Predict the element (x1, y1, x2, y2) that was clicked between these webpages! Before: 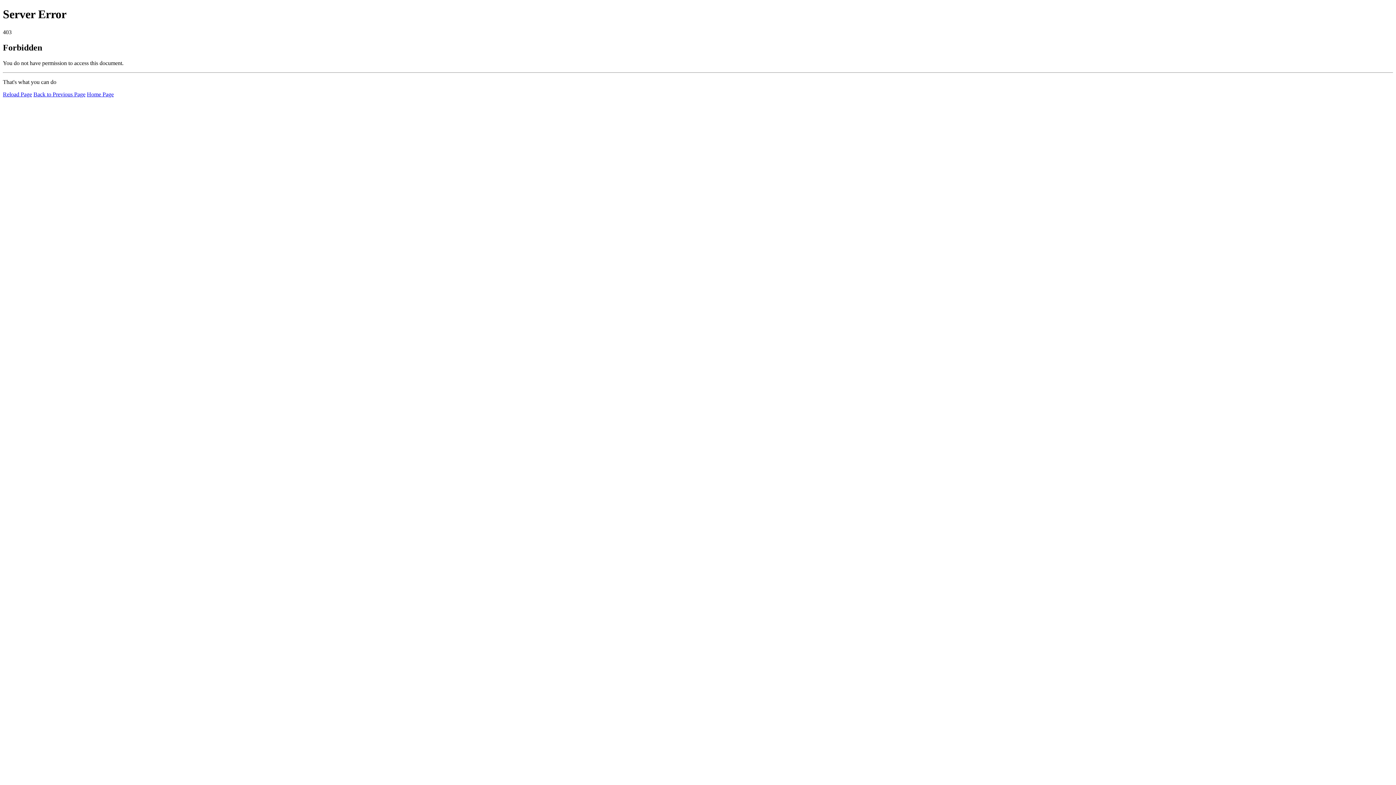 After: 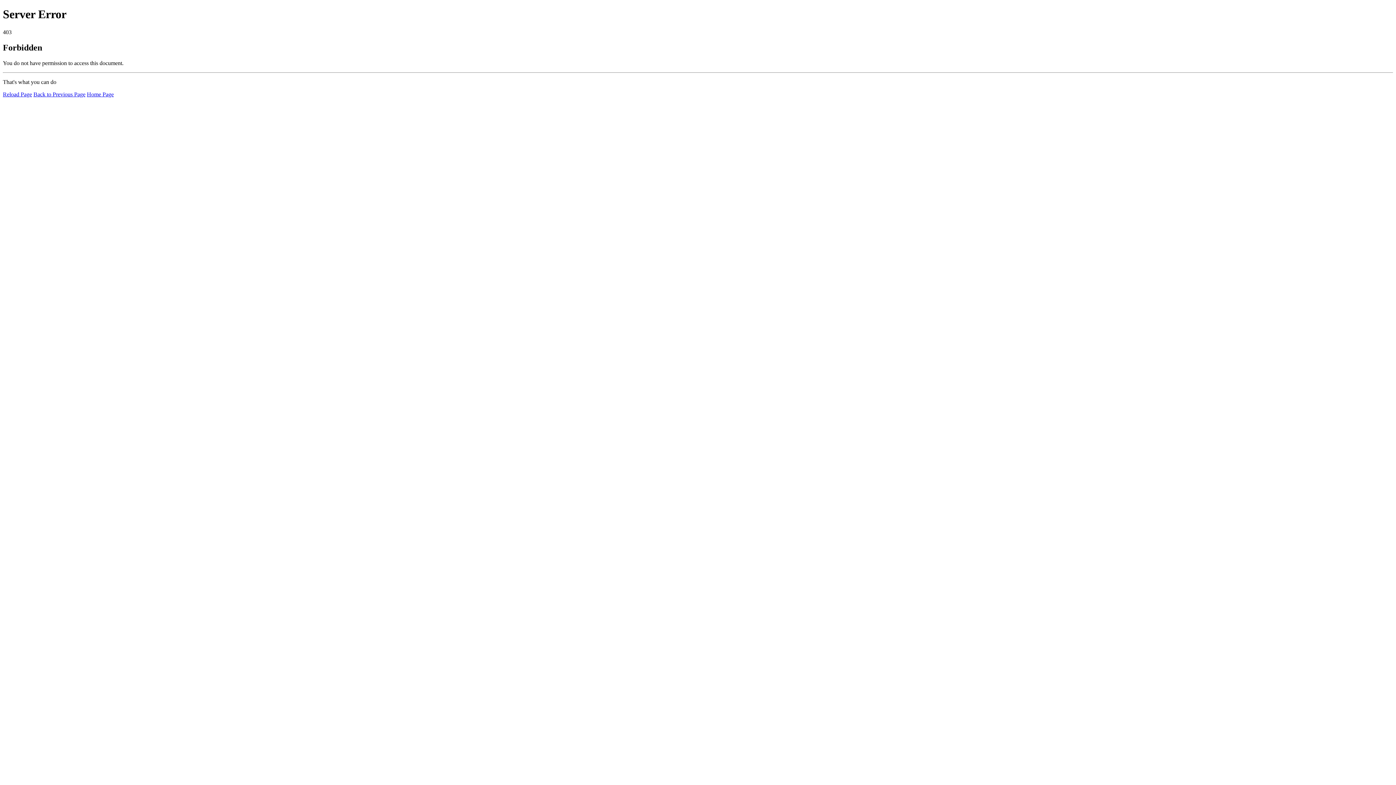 Action: label: Reload Page bbox: (2, 91, 32, 97)